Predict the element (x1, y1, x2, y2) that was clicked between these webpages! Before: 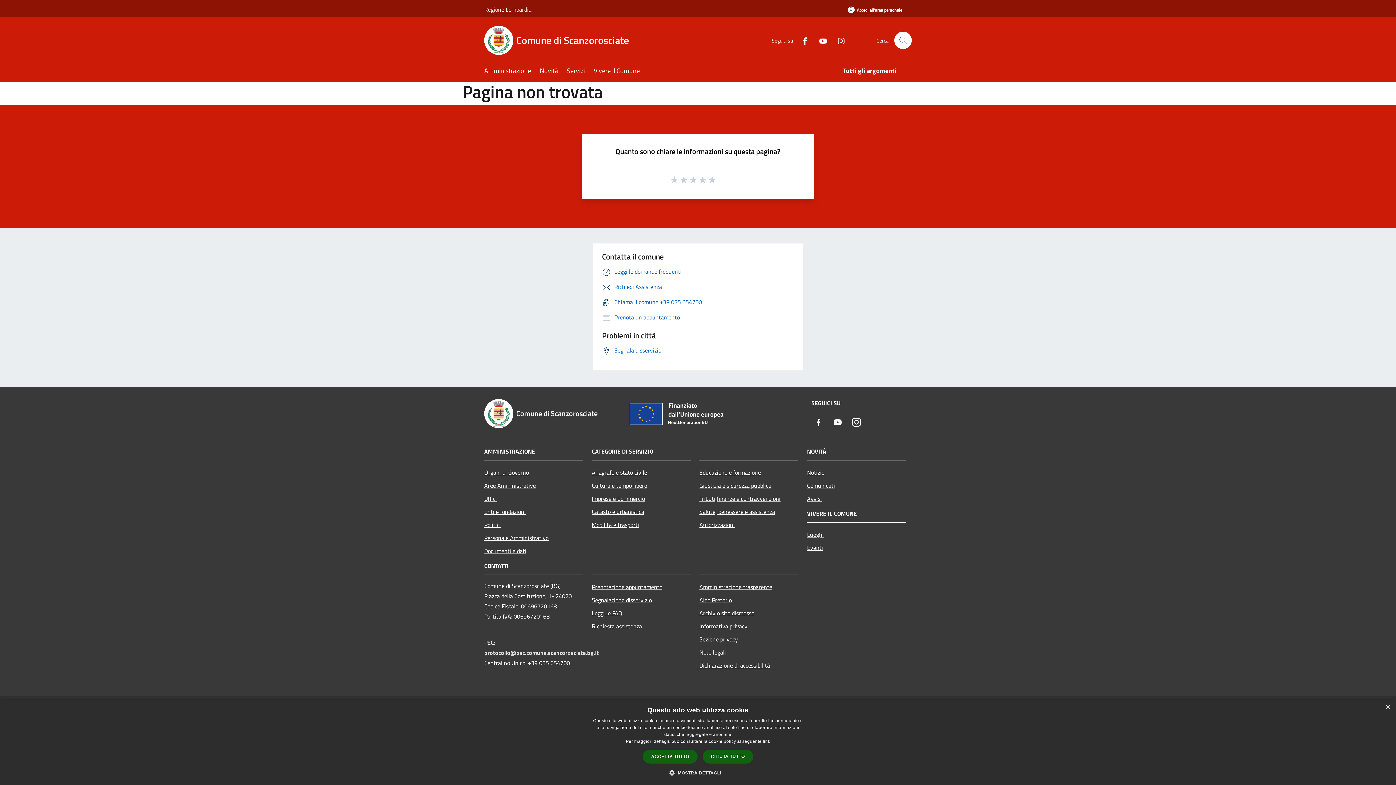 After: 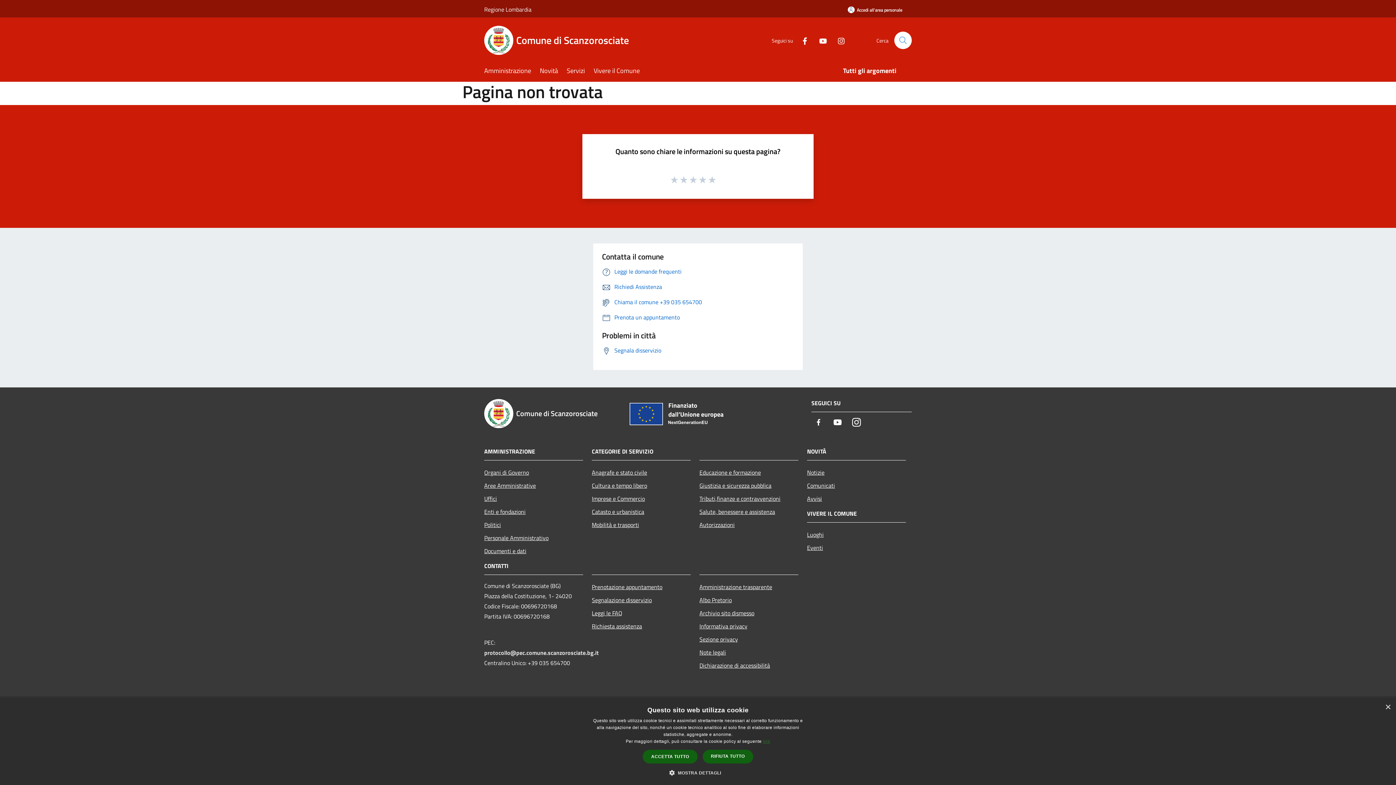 Action: label: link, opens a new window bbox: (763, 739, 770, 744)